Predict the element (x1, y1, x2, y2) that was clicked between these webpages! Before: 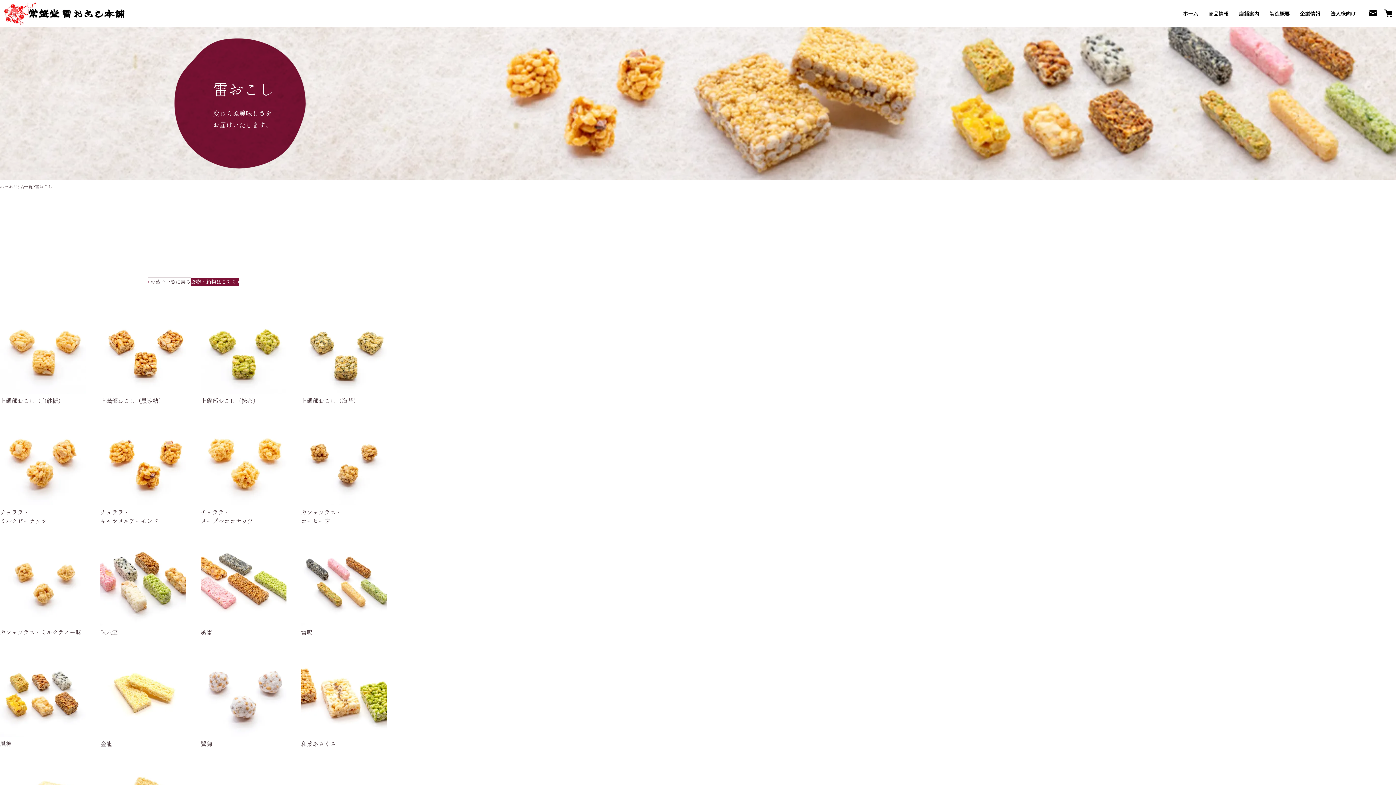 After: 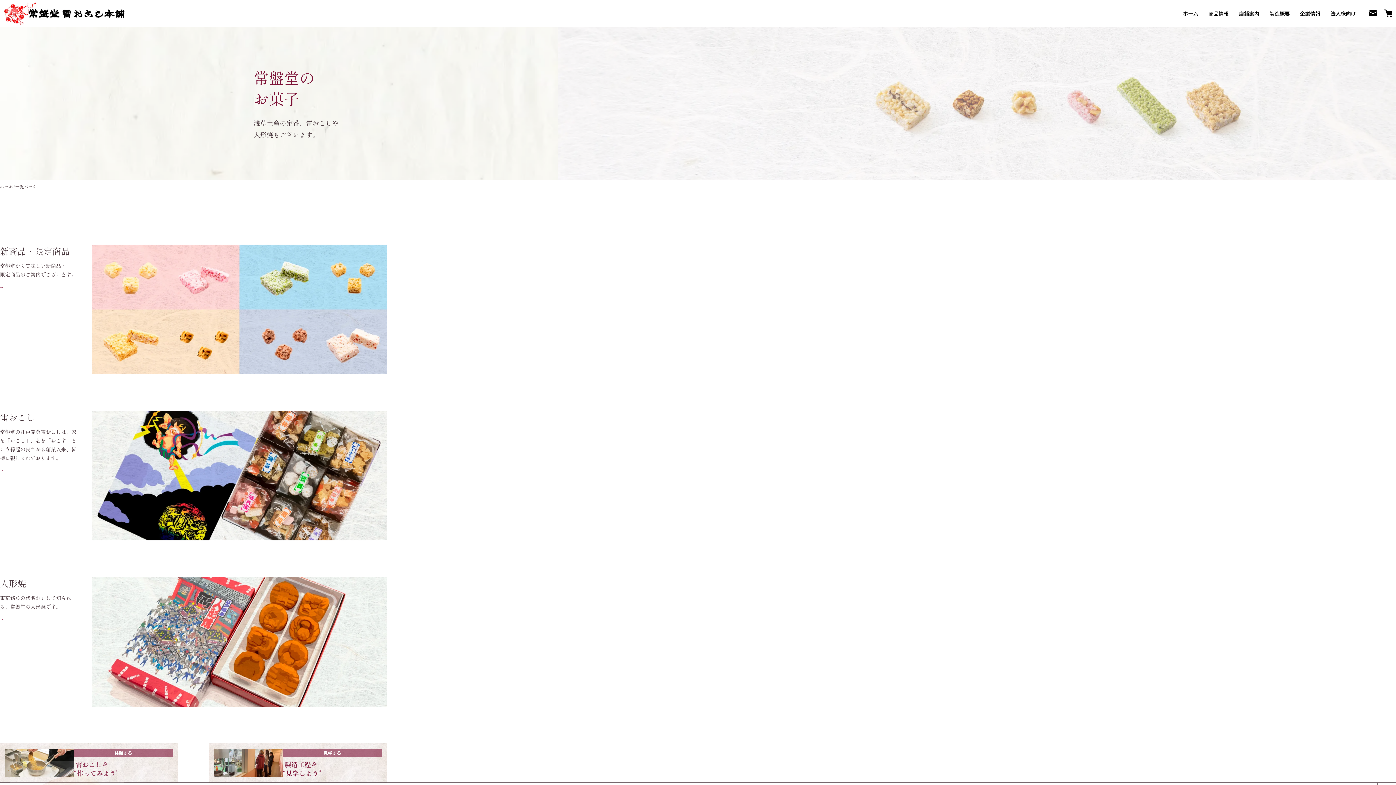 Action: bbox: (148, 277, 190, 286) label: お菓子一覧に戻る